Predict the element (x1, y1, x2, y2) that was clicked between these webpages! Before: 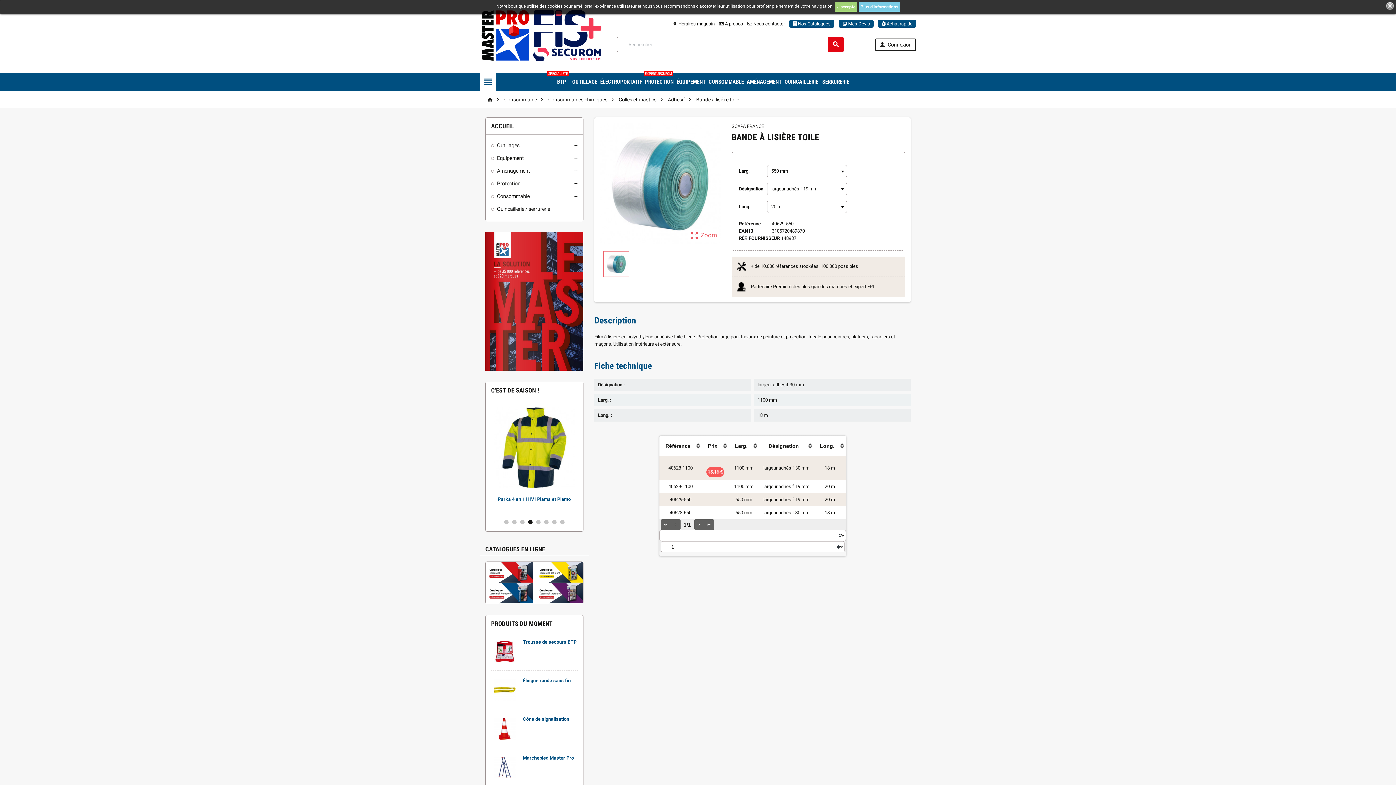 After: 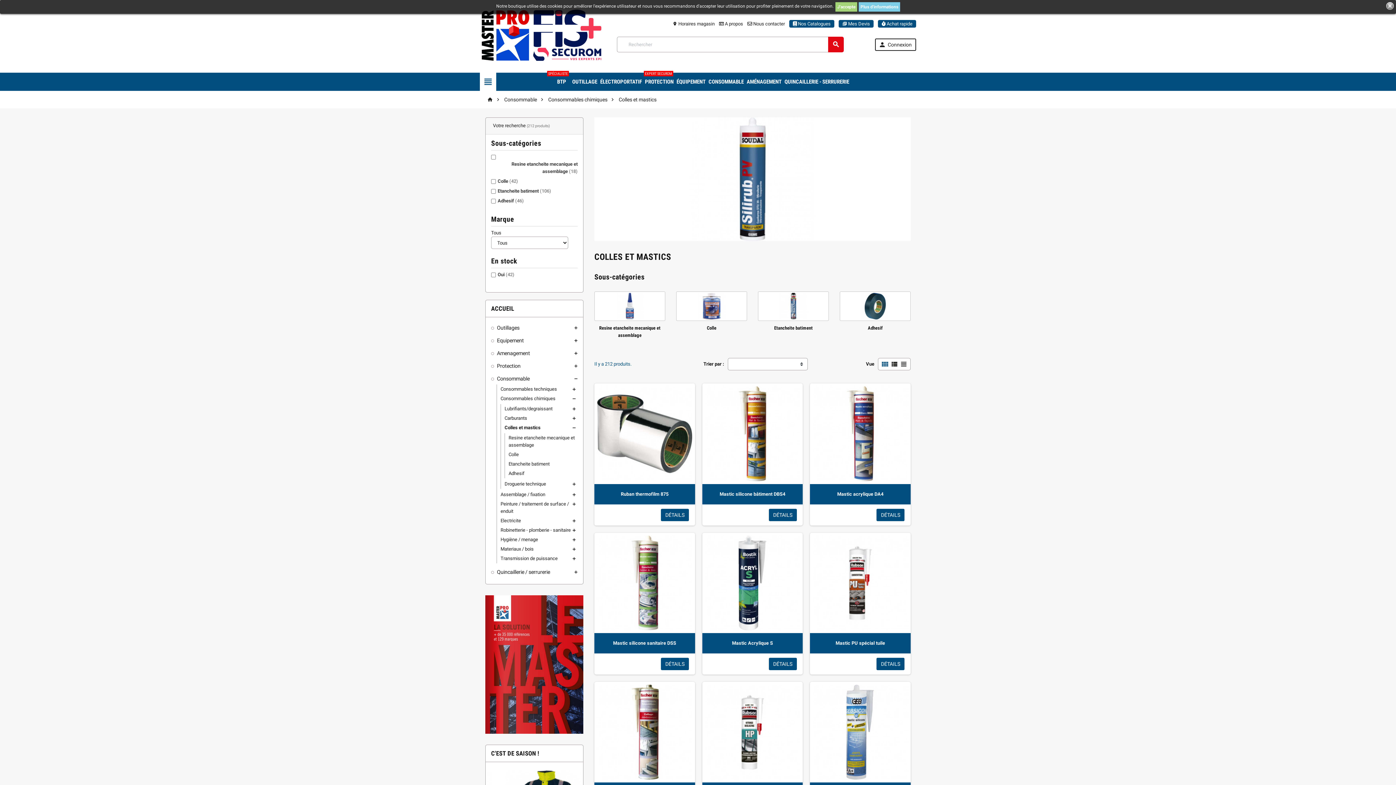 Action: label: Colles et mastics bbox: (618, 96, 656, 102)